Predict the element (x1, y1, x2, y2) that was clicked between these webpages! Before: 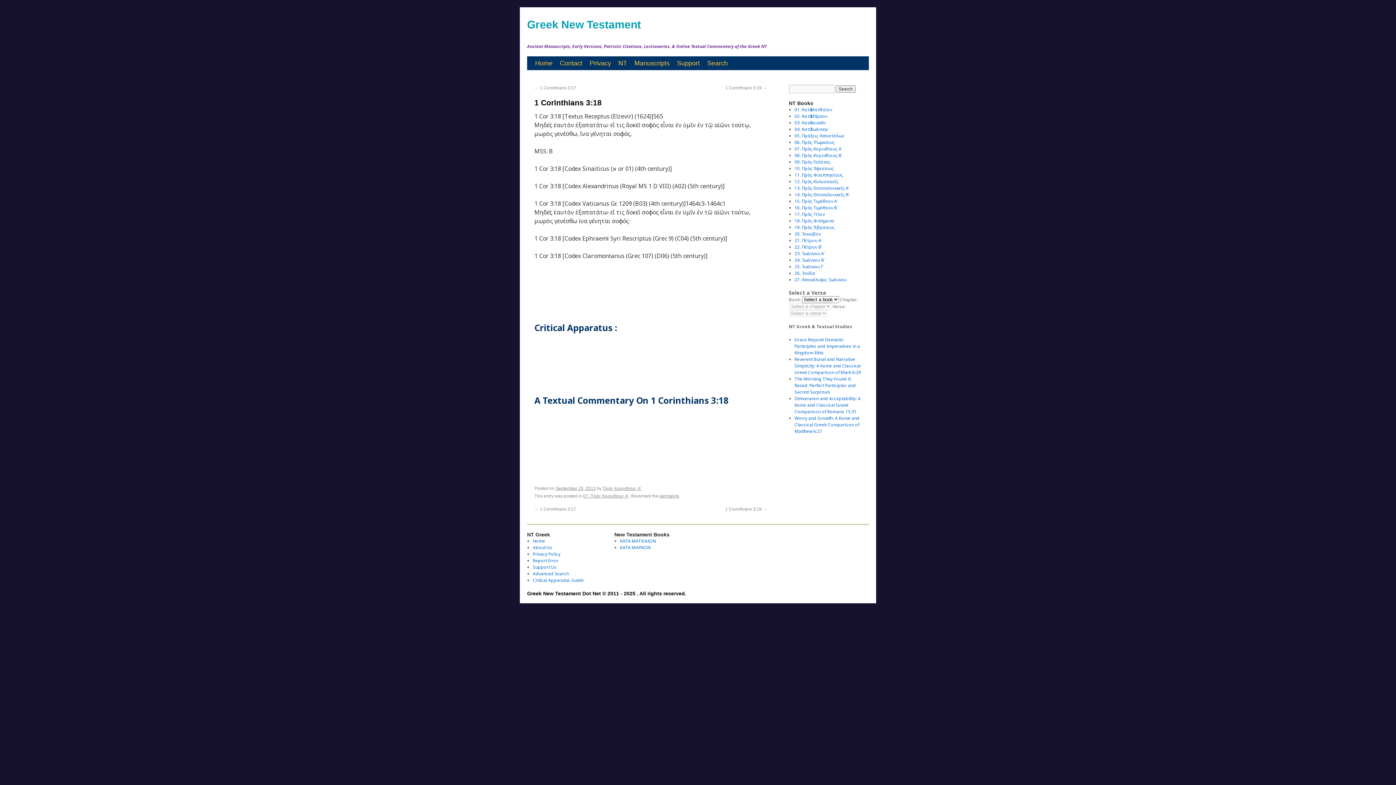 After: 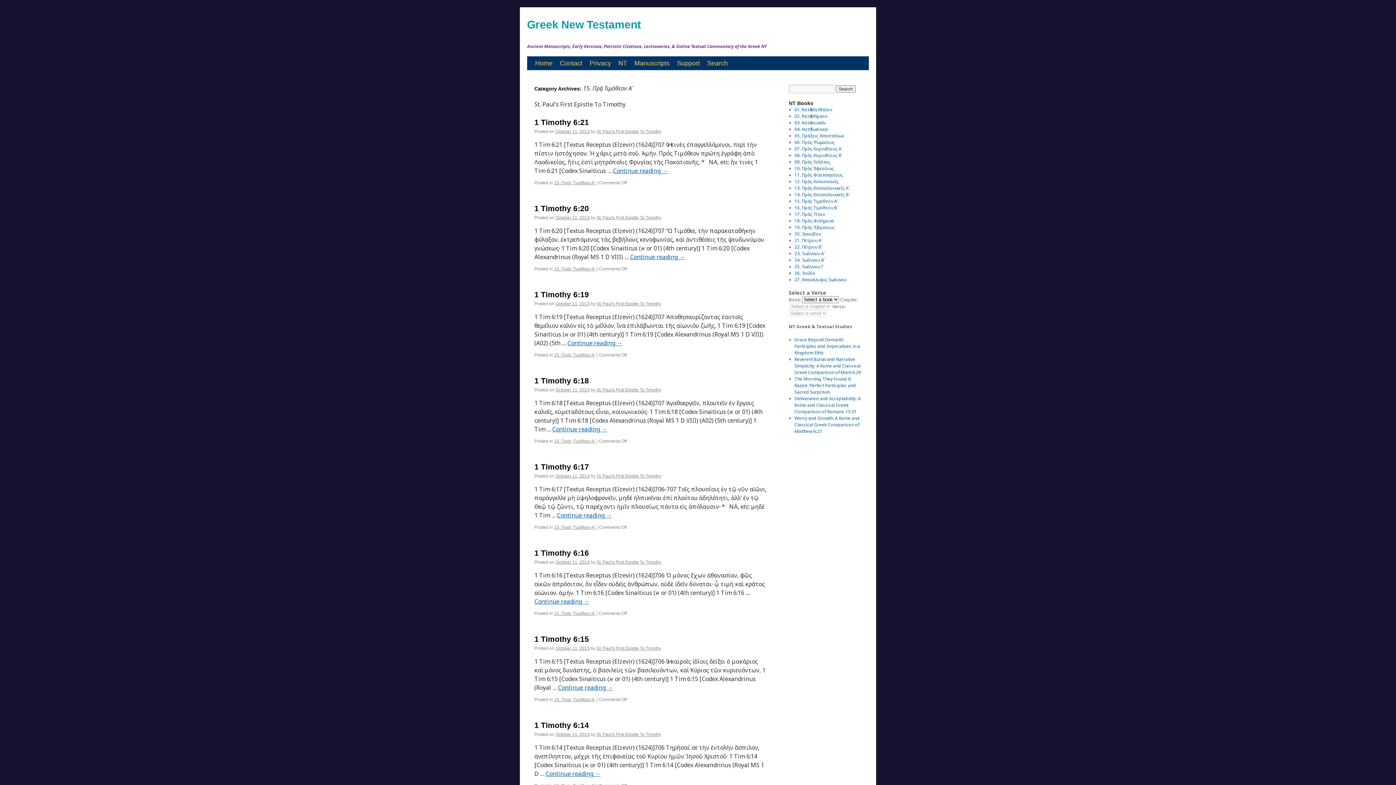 Action: bbox: (794, 198, 838, 204) label: 15. Πρὸς Τιμόθεον Αʹ